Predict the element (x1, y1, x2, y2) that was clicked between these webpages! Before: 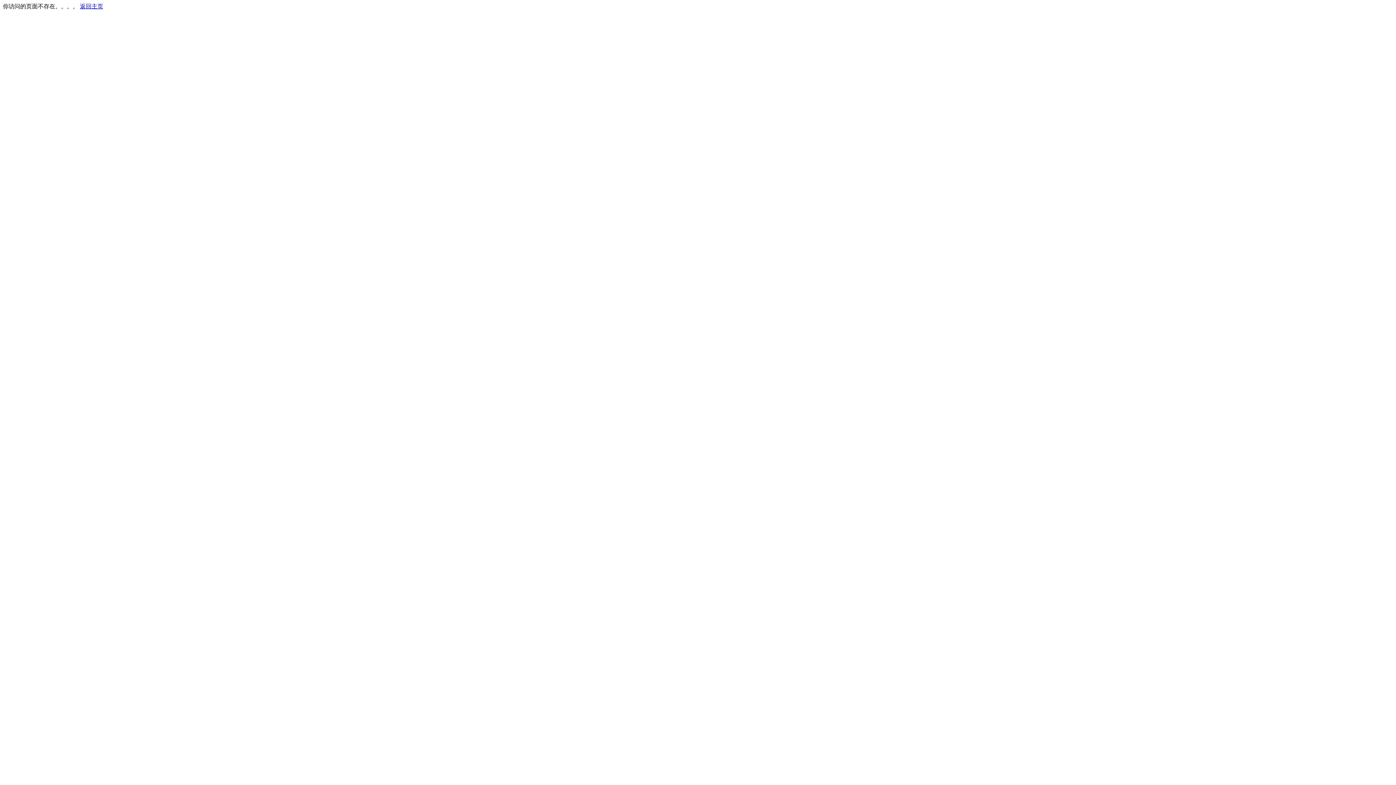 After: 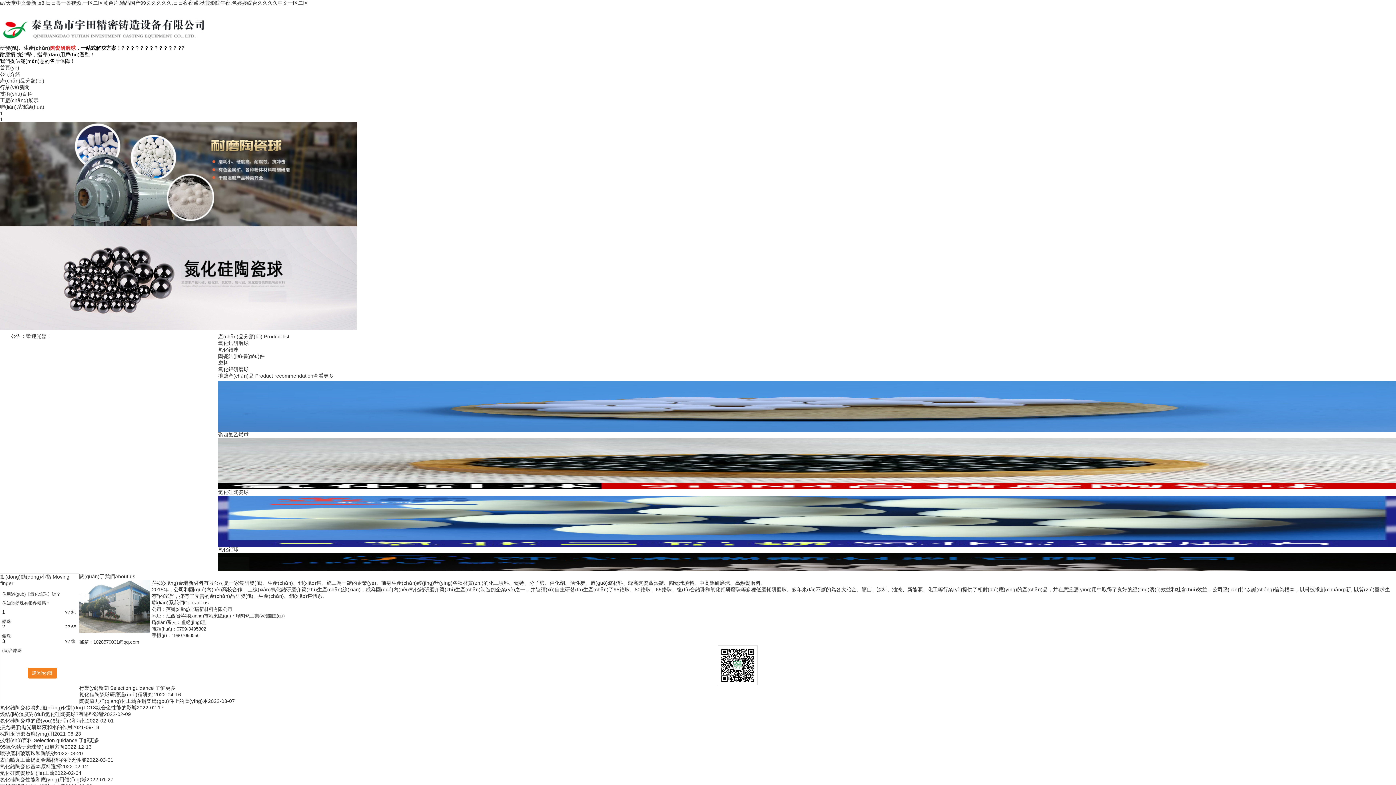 Action: label: 返回主页 bbox: (80, 3, 103, 9)